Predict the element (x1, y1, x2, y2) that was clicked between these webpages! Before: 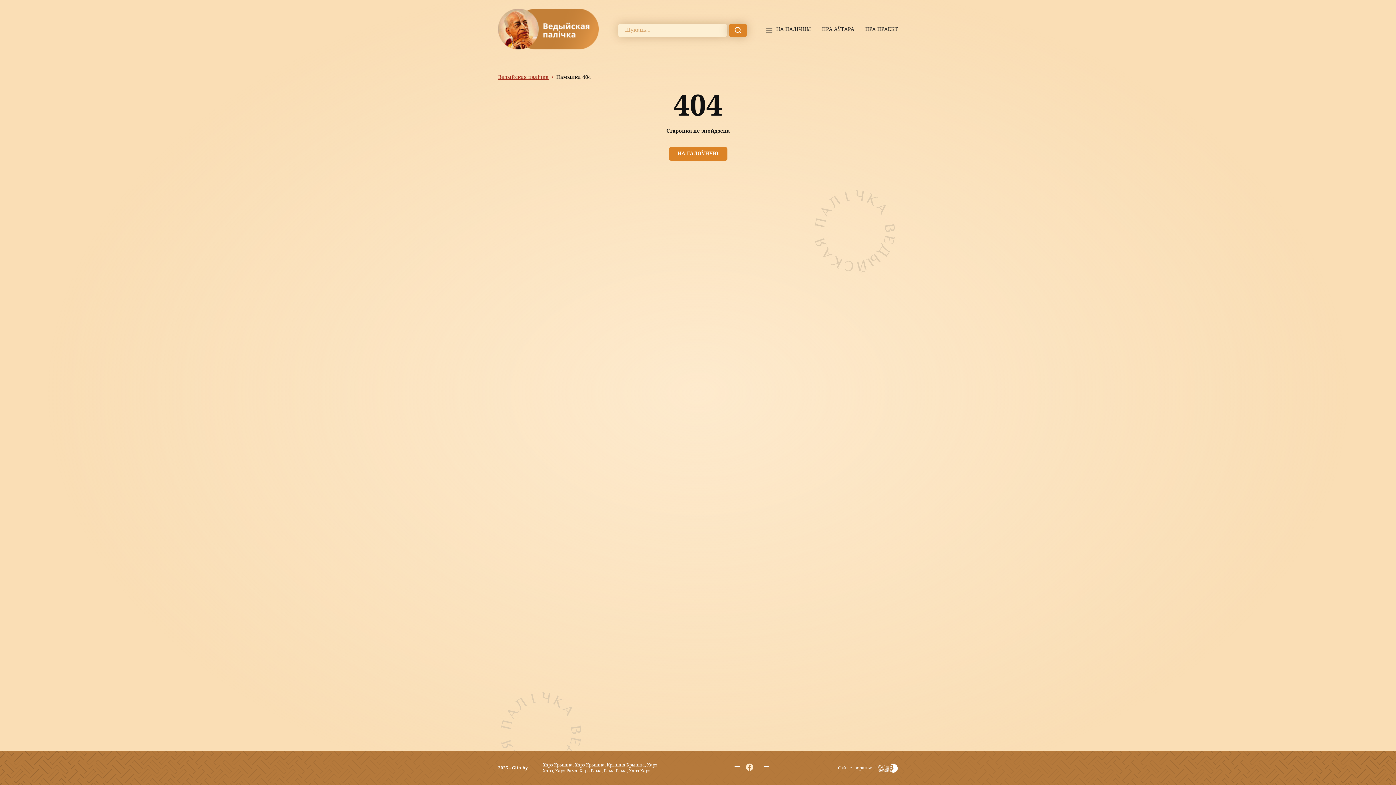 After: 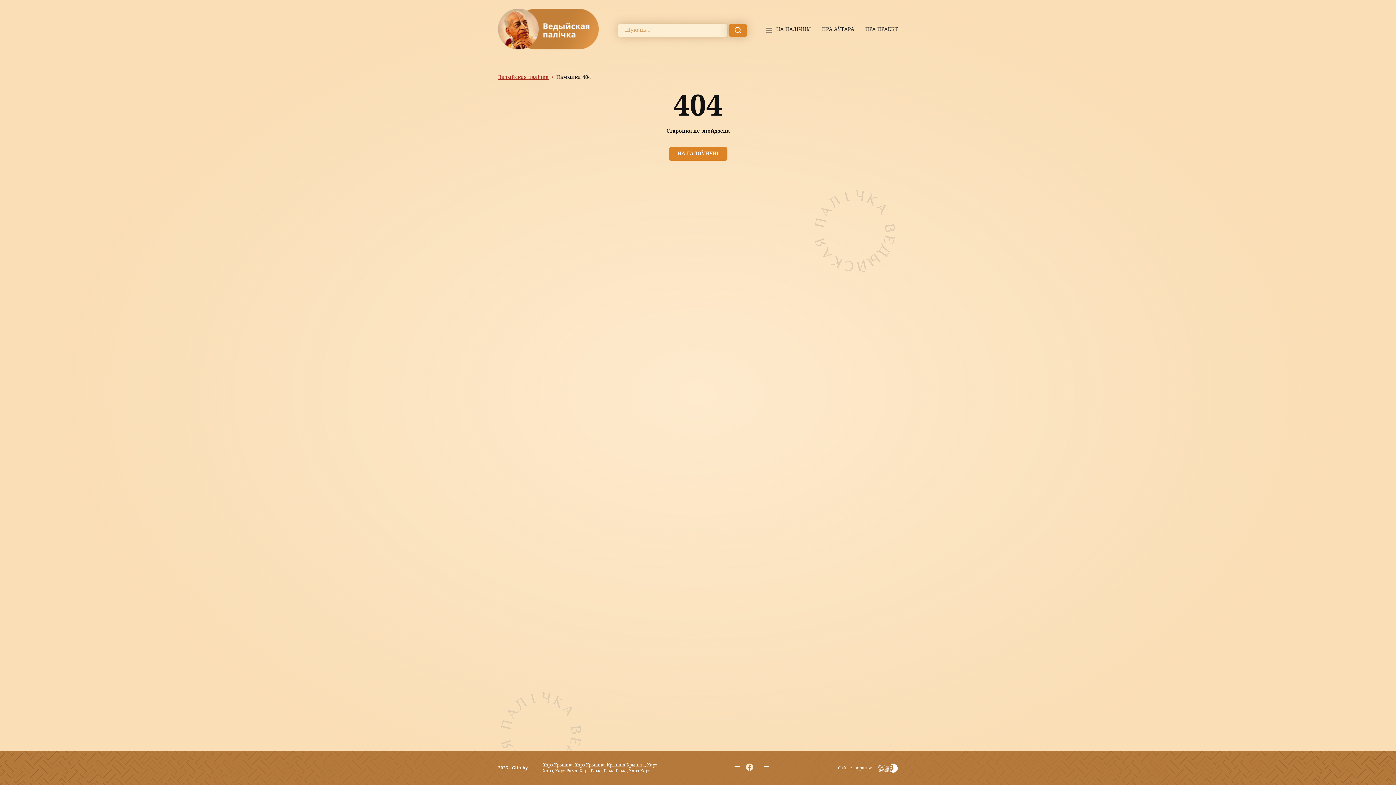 Action: label: НА ГАЛОЎНУЮ bbox: (668, 147, 727, 160)